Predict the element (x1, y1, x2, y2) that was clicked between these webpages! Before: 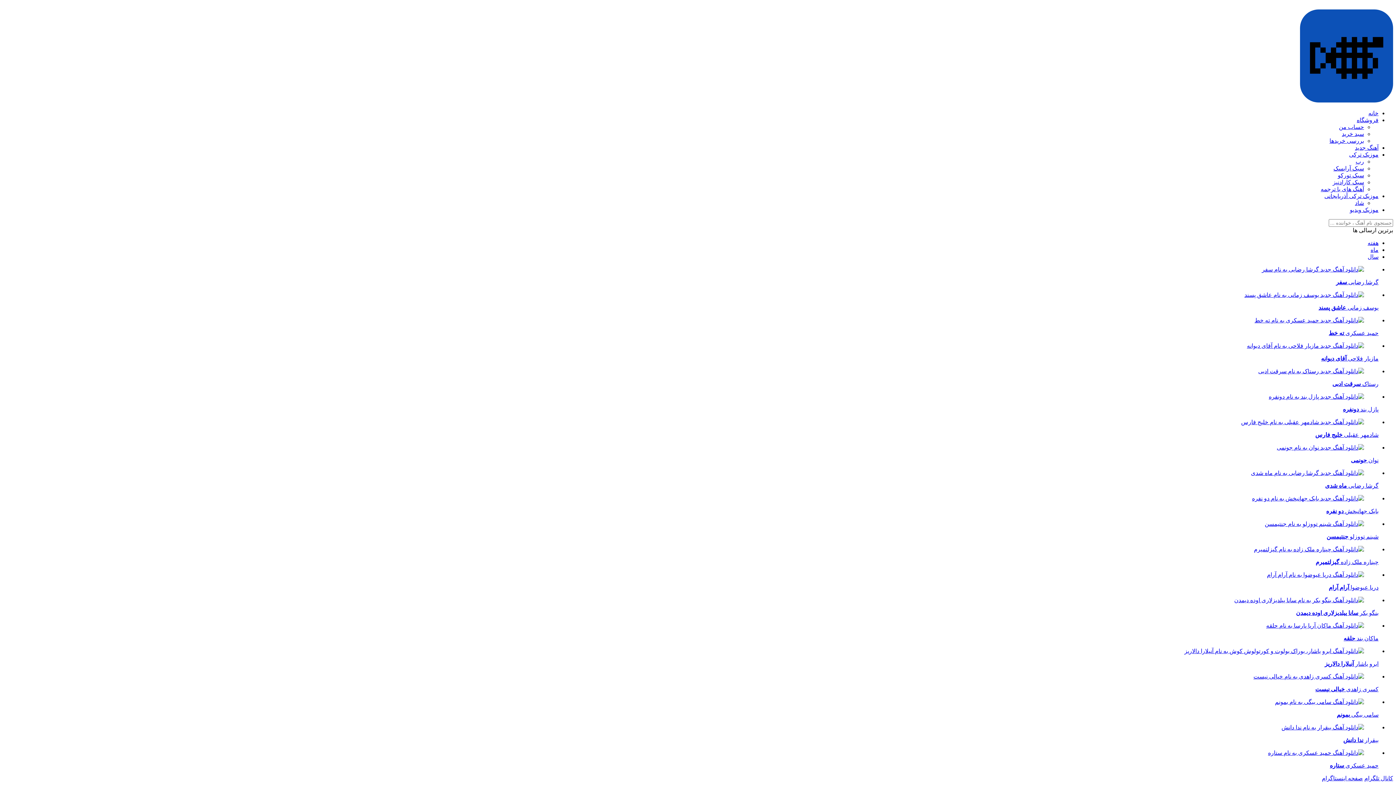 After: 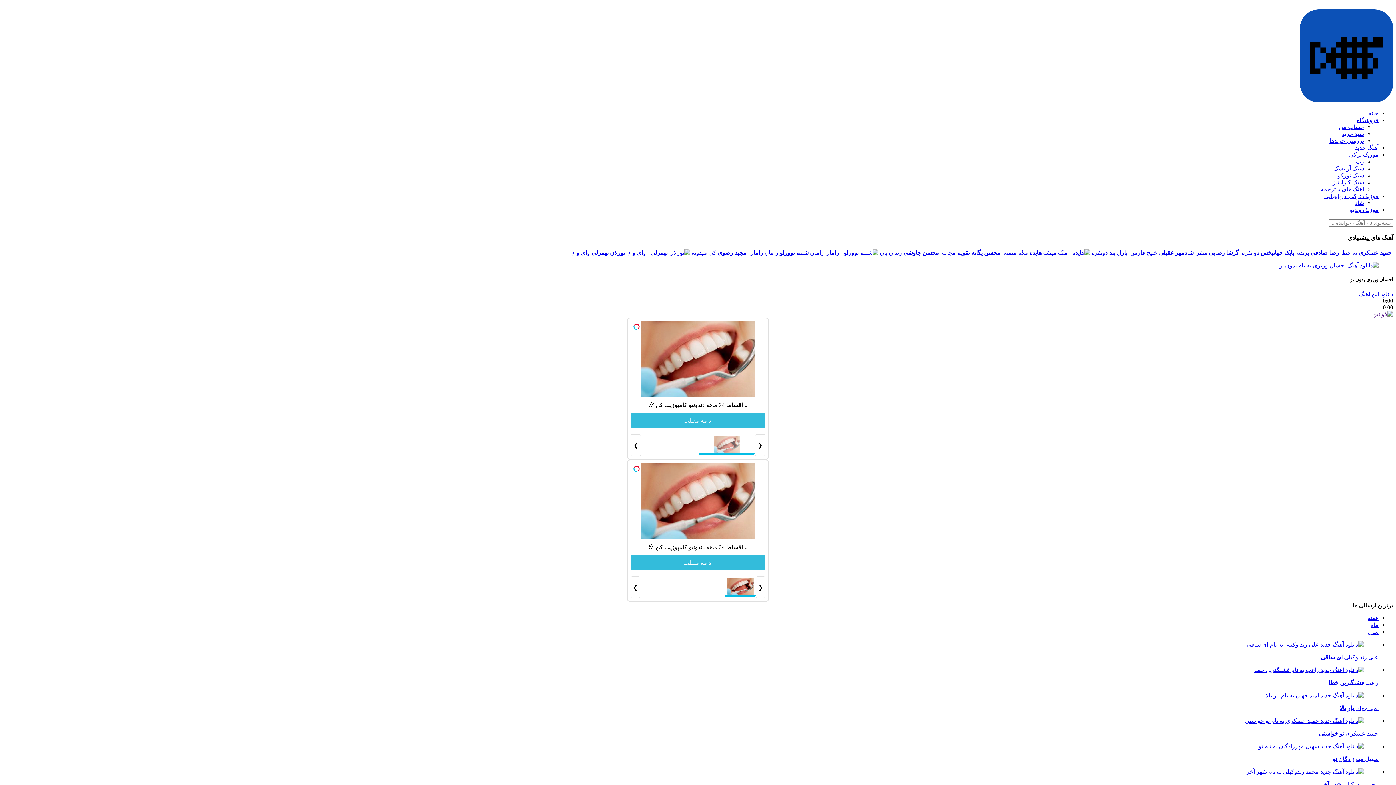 Action: label: شاد bbox: (1355, 200, 1364, 206)